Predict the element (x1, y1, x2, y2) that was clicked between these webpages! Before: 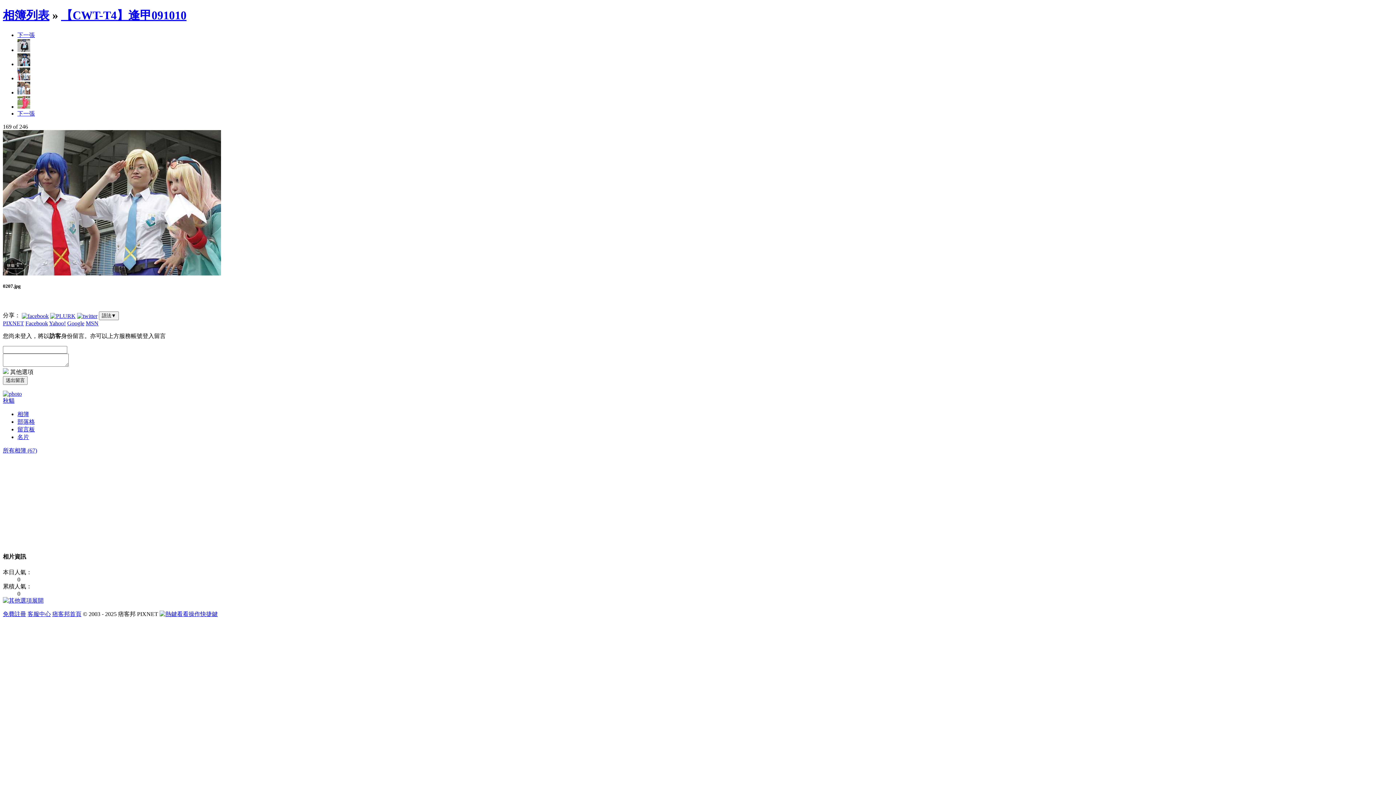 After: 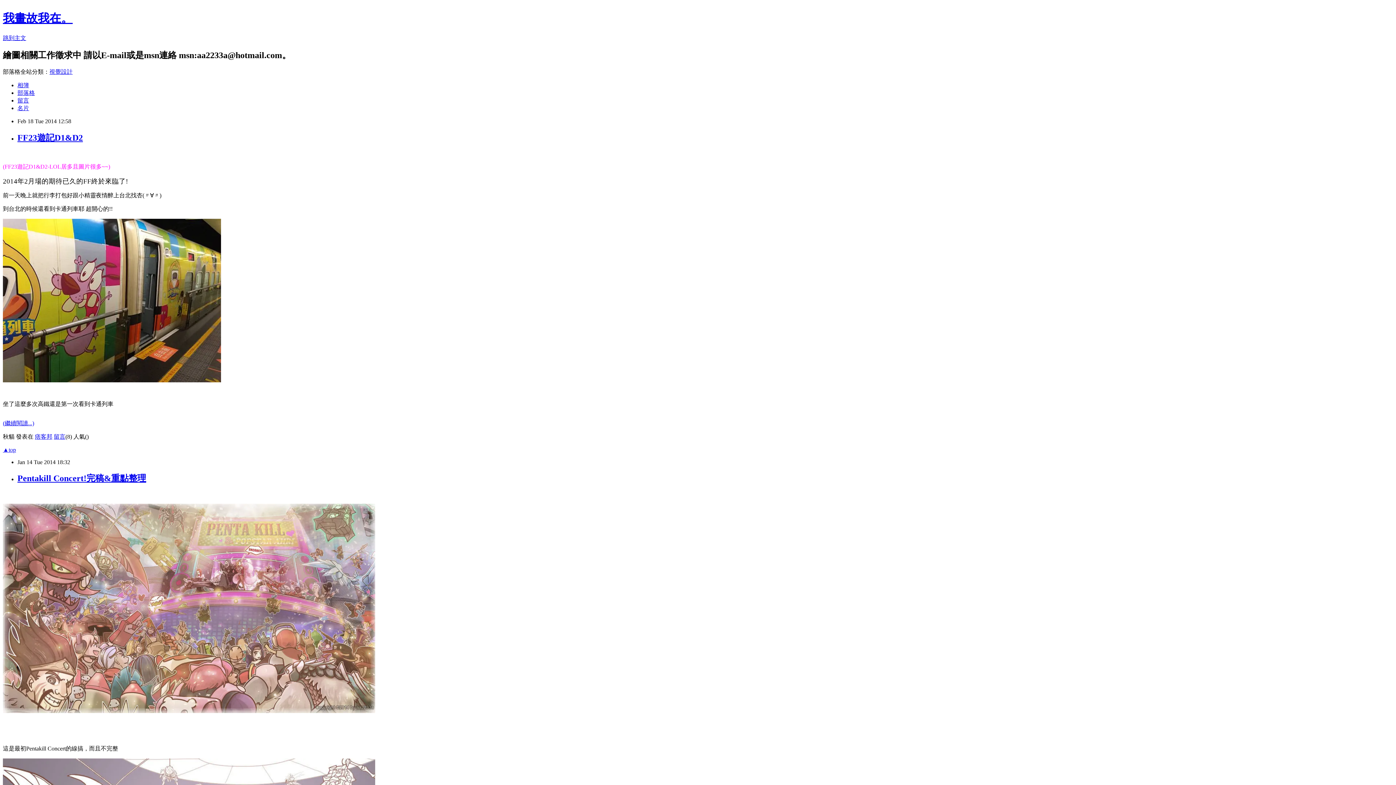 Action: bbox: (17, 418, 34, 425) label: 部落格